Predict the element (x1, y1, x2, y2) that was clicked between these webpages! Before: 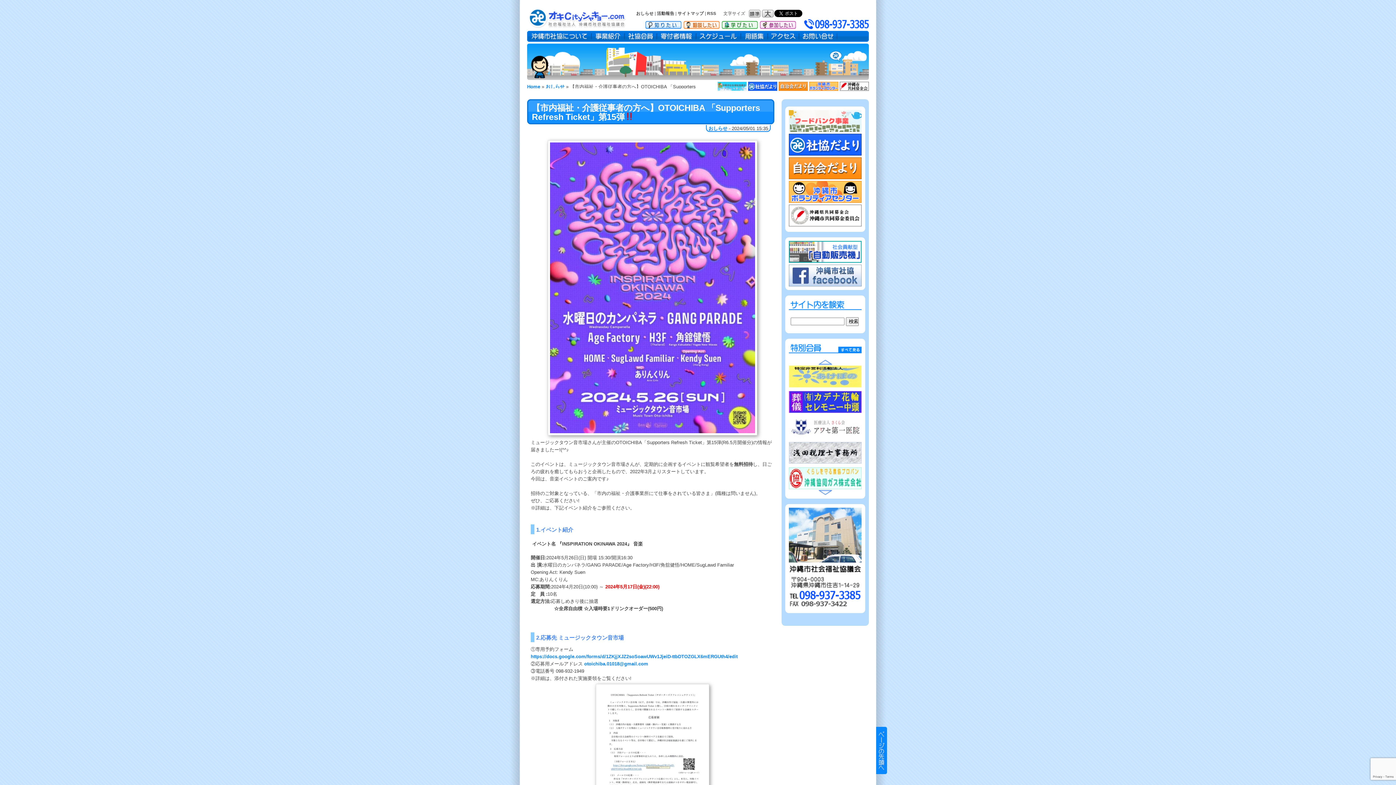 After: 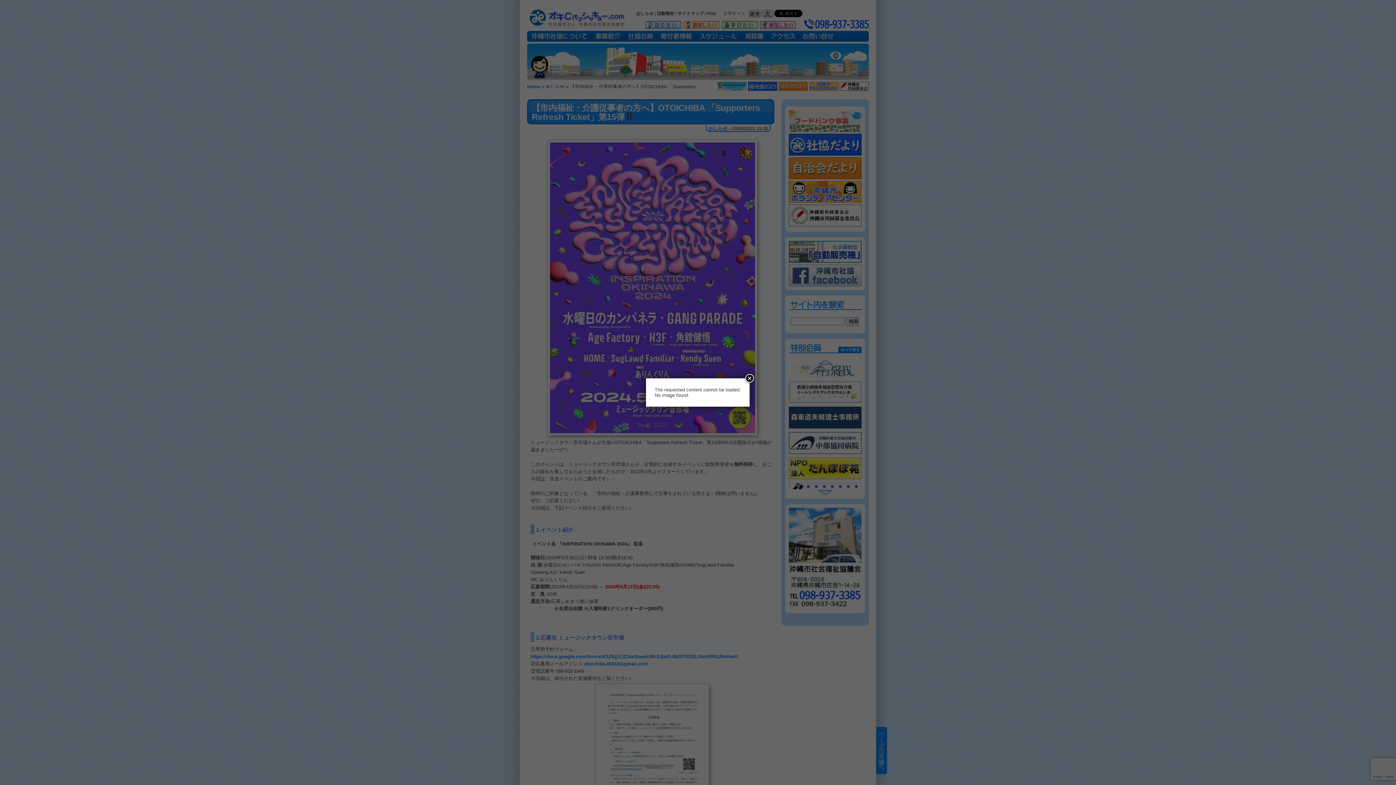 Action: bbox: (657, 30, 696, 41) label: 寄付者情報